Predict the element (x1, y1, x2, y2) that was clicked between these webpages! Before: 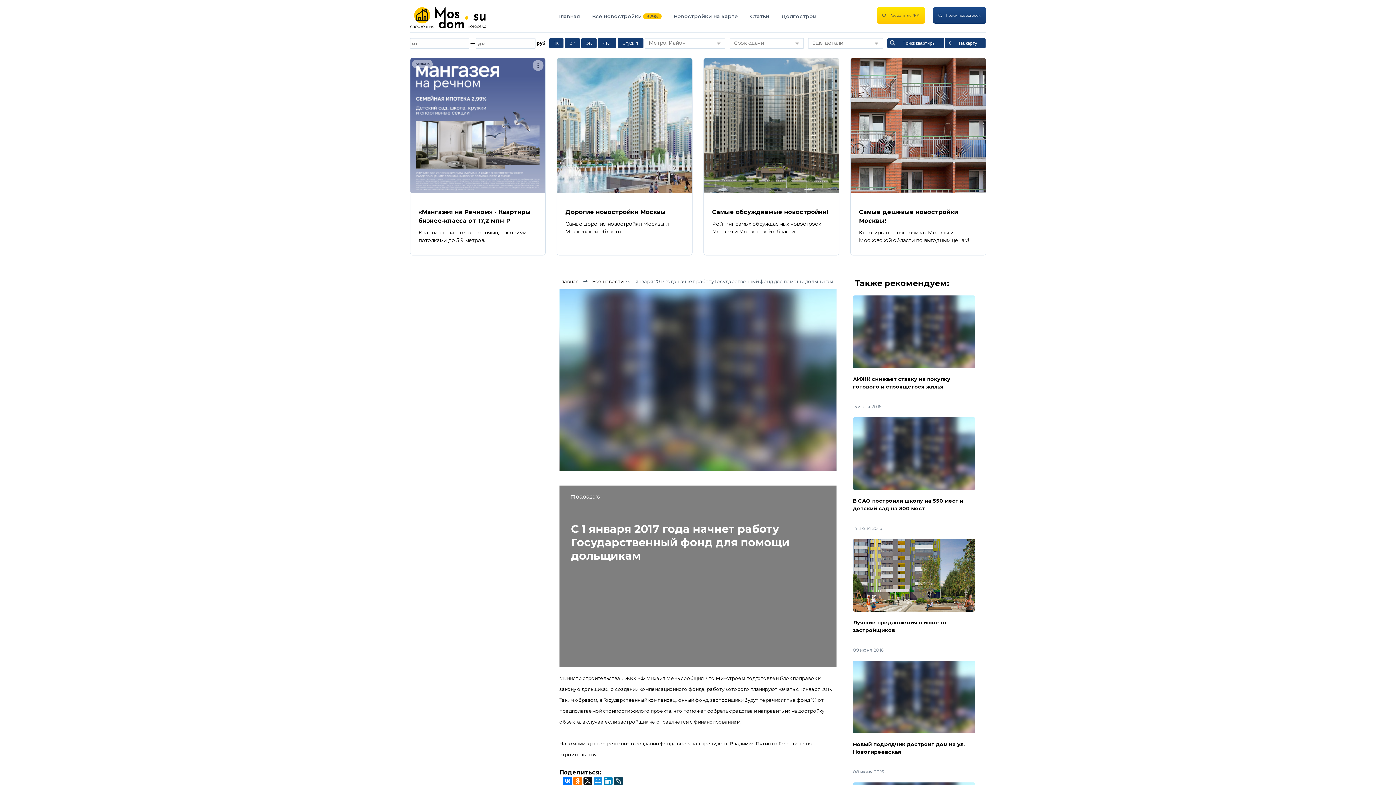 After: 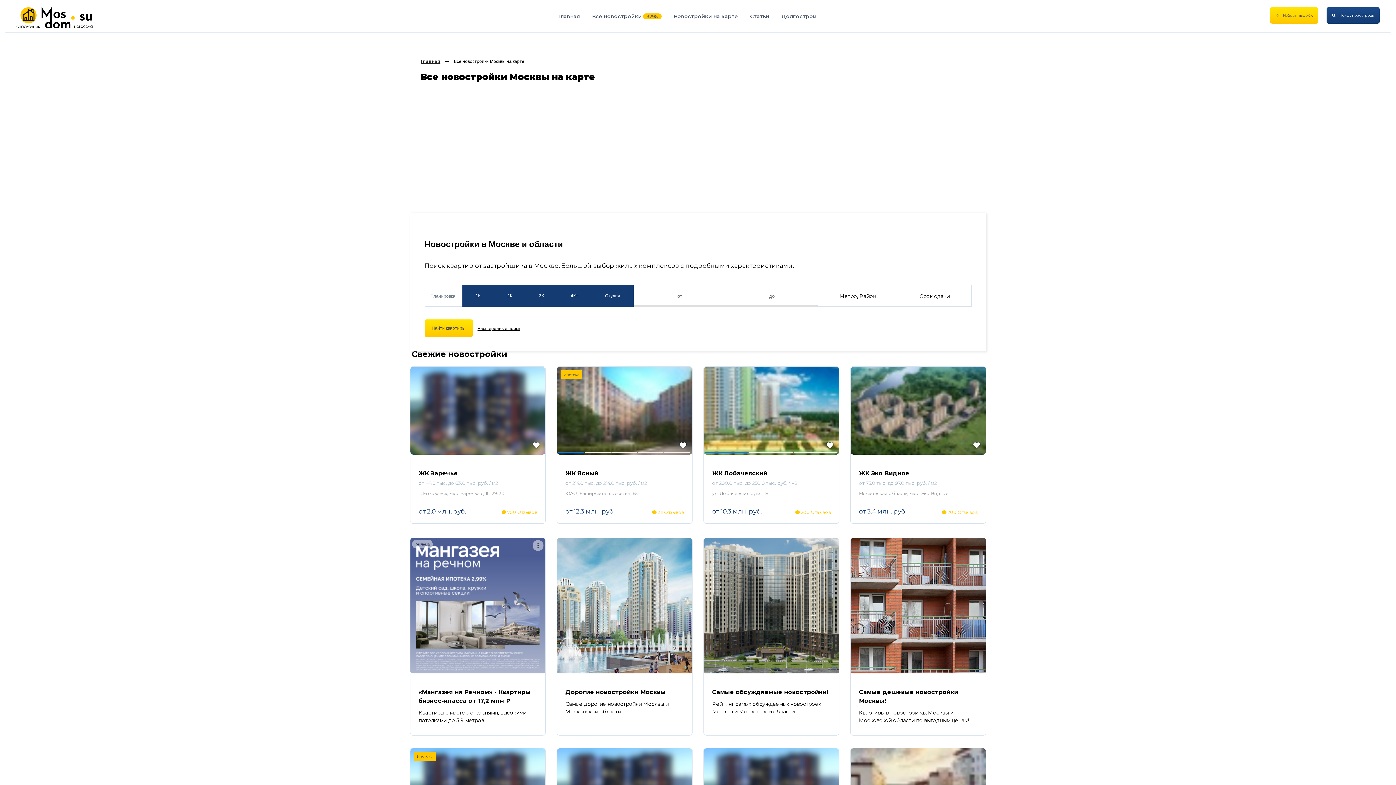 Action: bbox: (673, 13, 738, 19) label: Новостройки на карте